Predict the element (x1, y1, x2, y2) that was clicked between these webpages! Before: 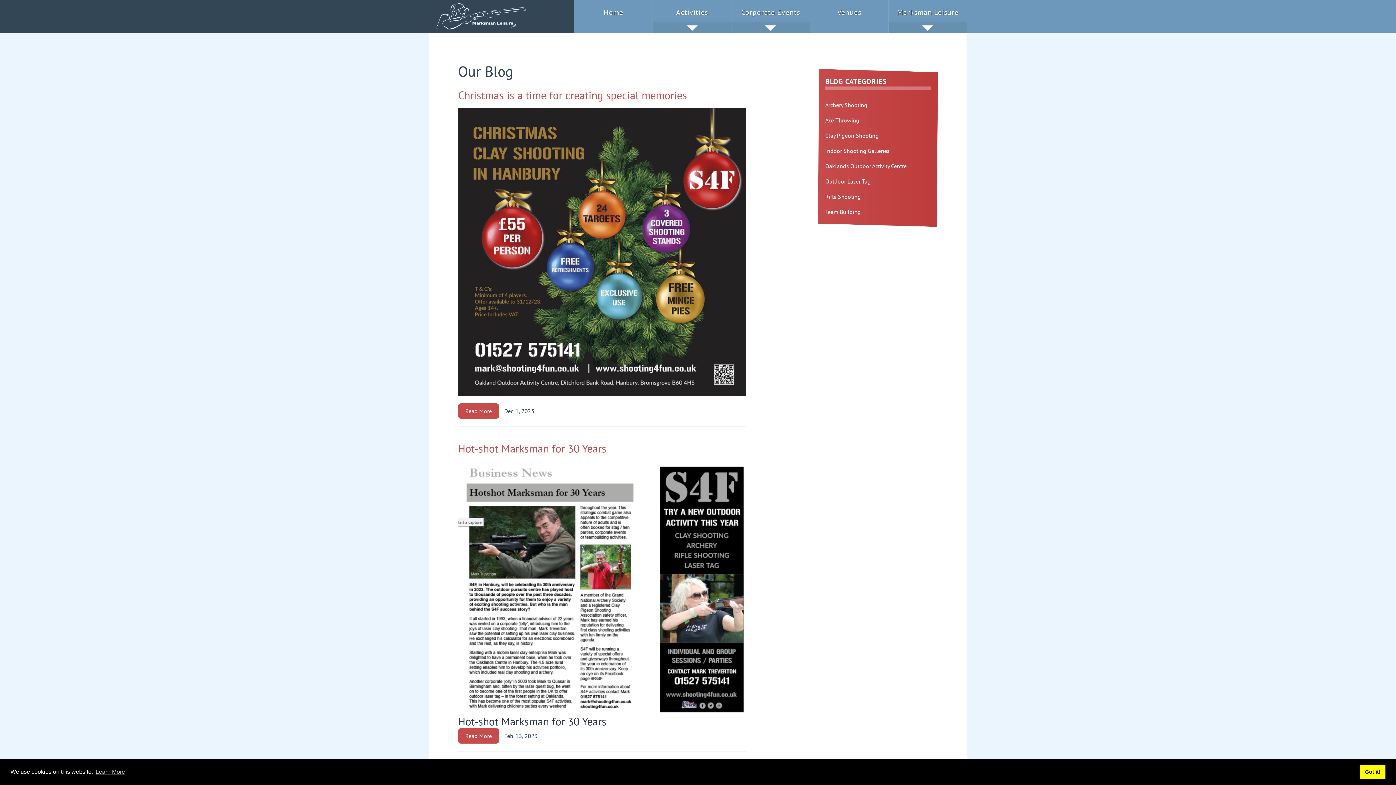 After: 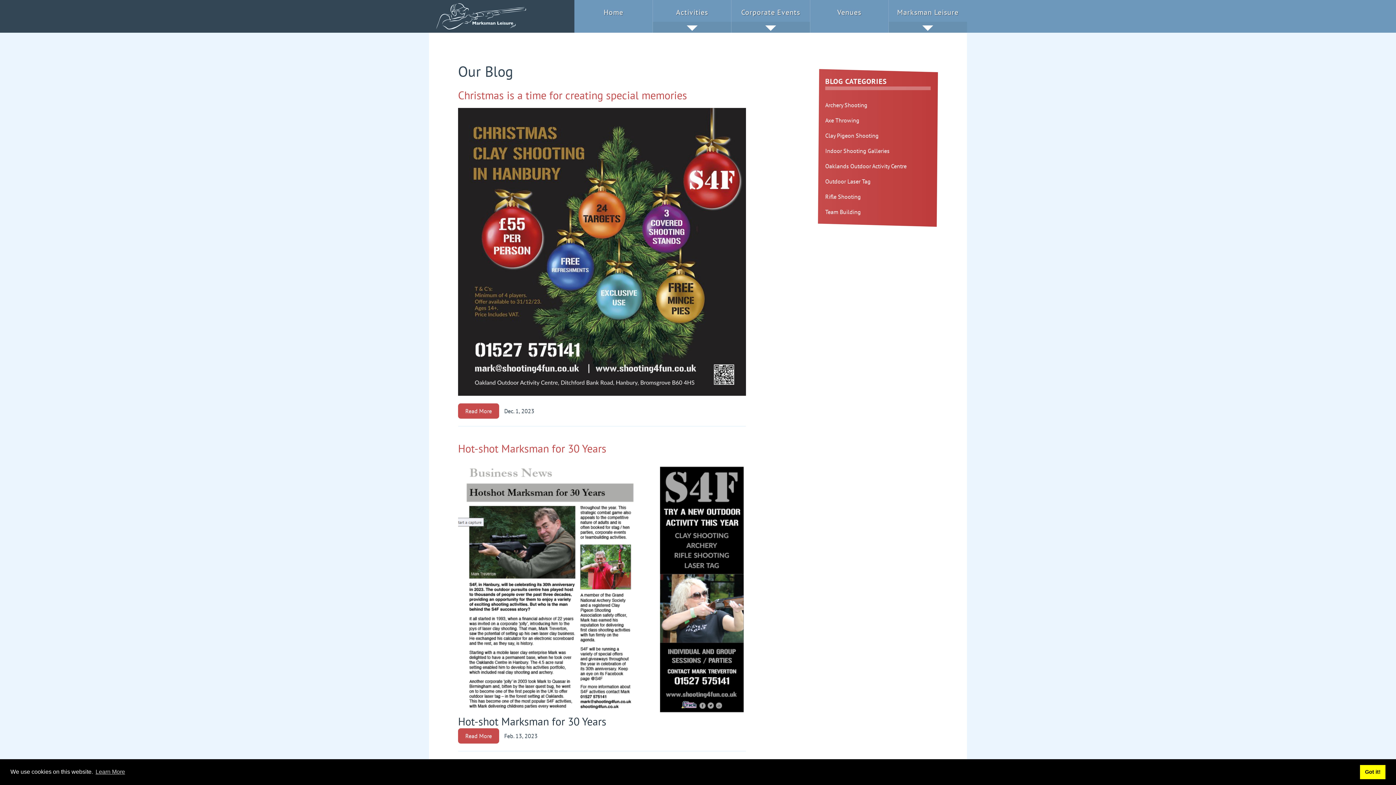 Action: label: Clay Pigeon Shooting bbox: (825, 128, 930, 143)